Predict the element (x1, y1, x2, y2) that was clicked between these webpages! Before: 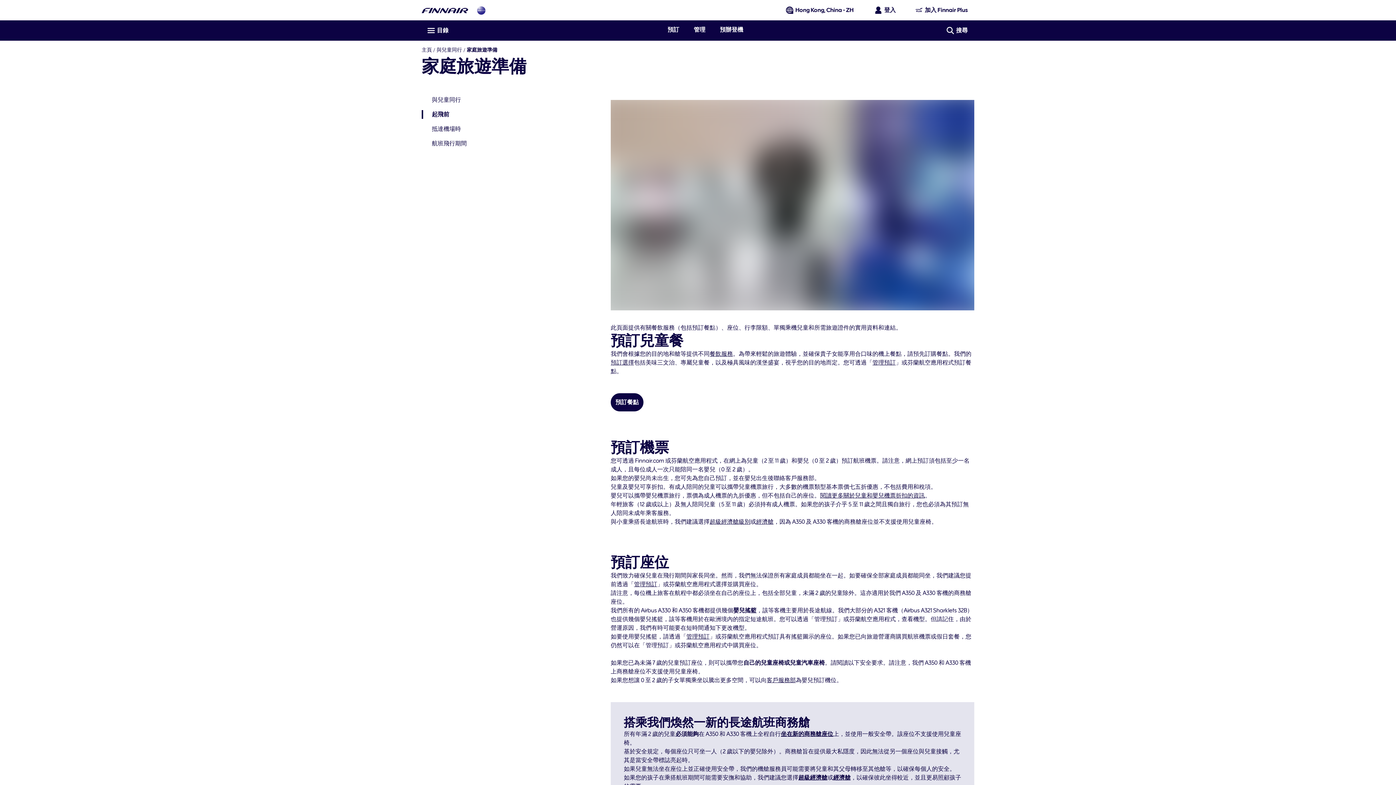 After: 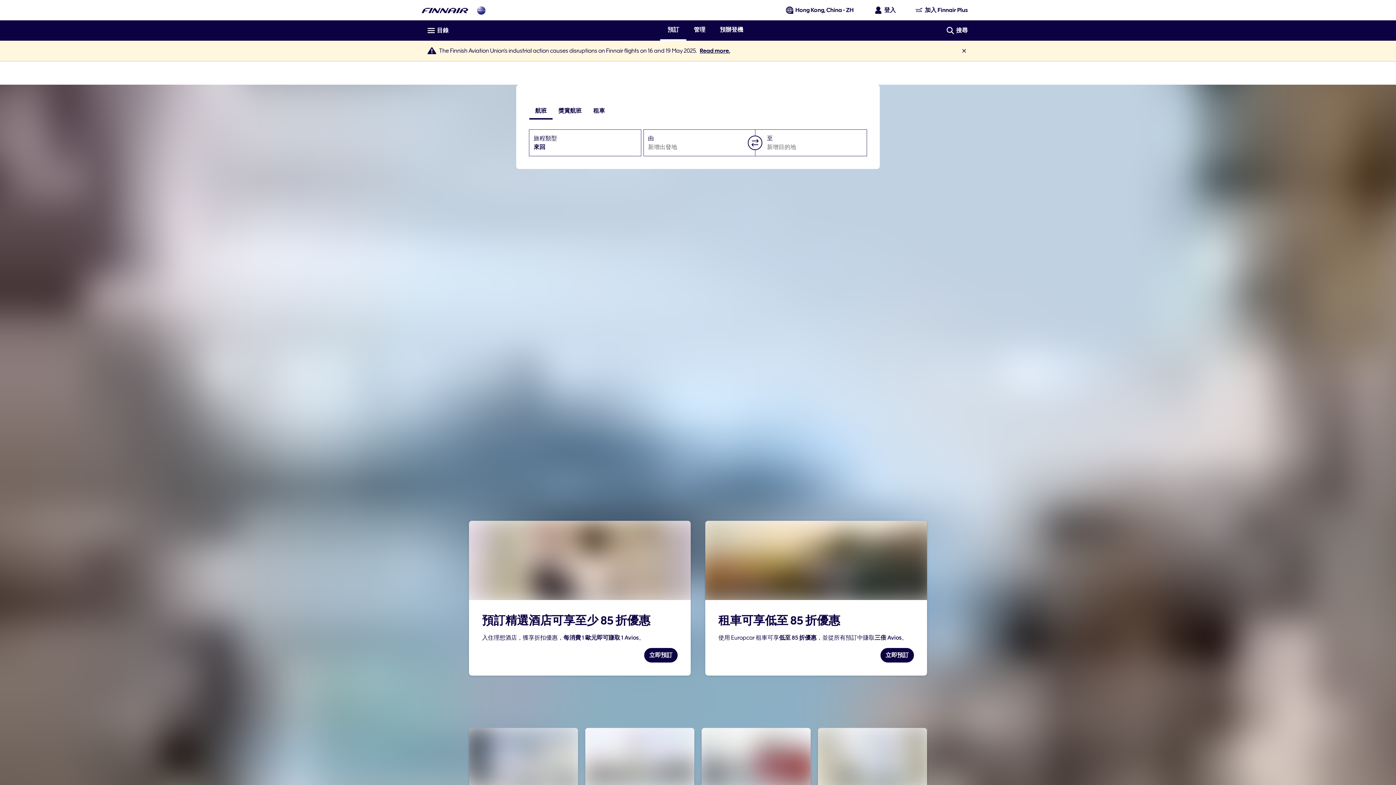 Action: label: 主頁 bbox: (421, 5, 468, 14)